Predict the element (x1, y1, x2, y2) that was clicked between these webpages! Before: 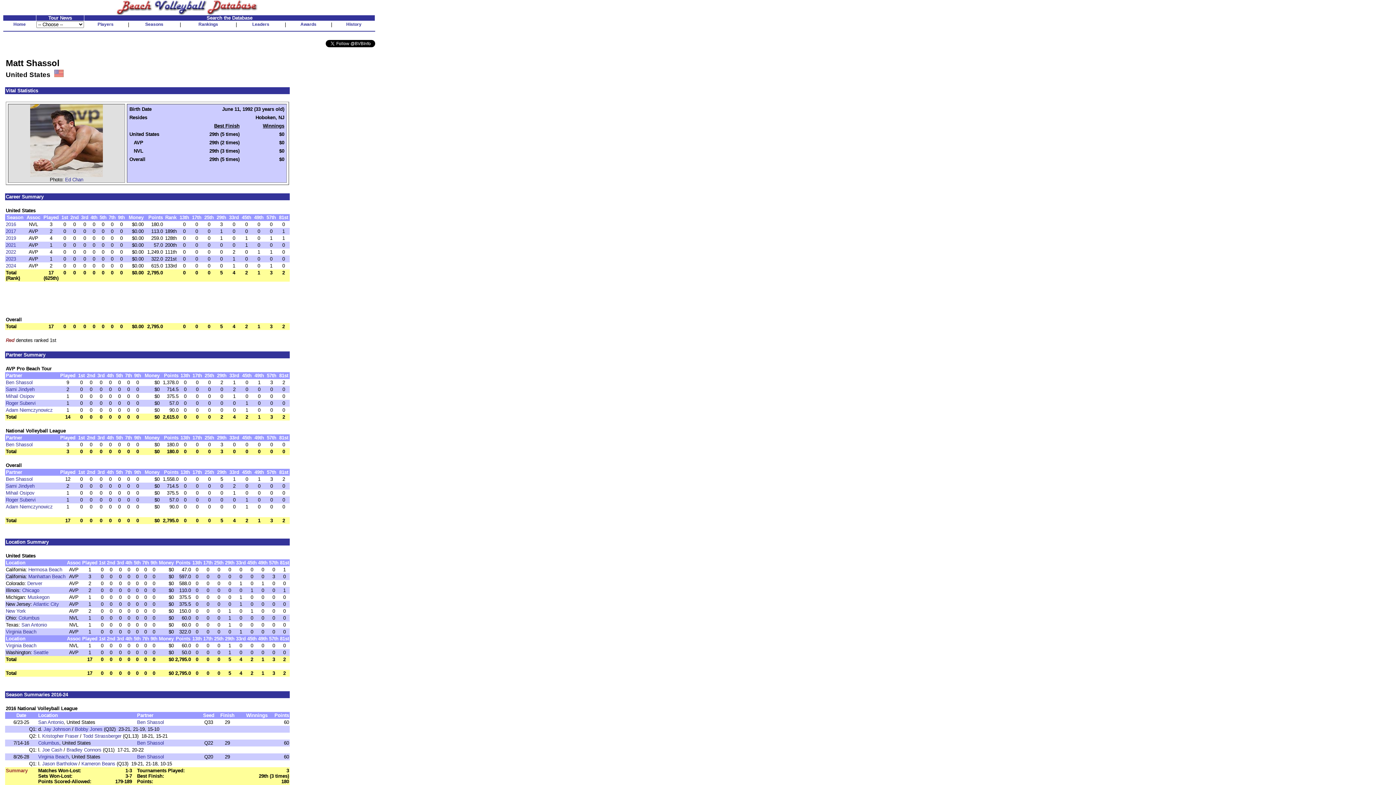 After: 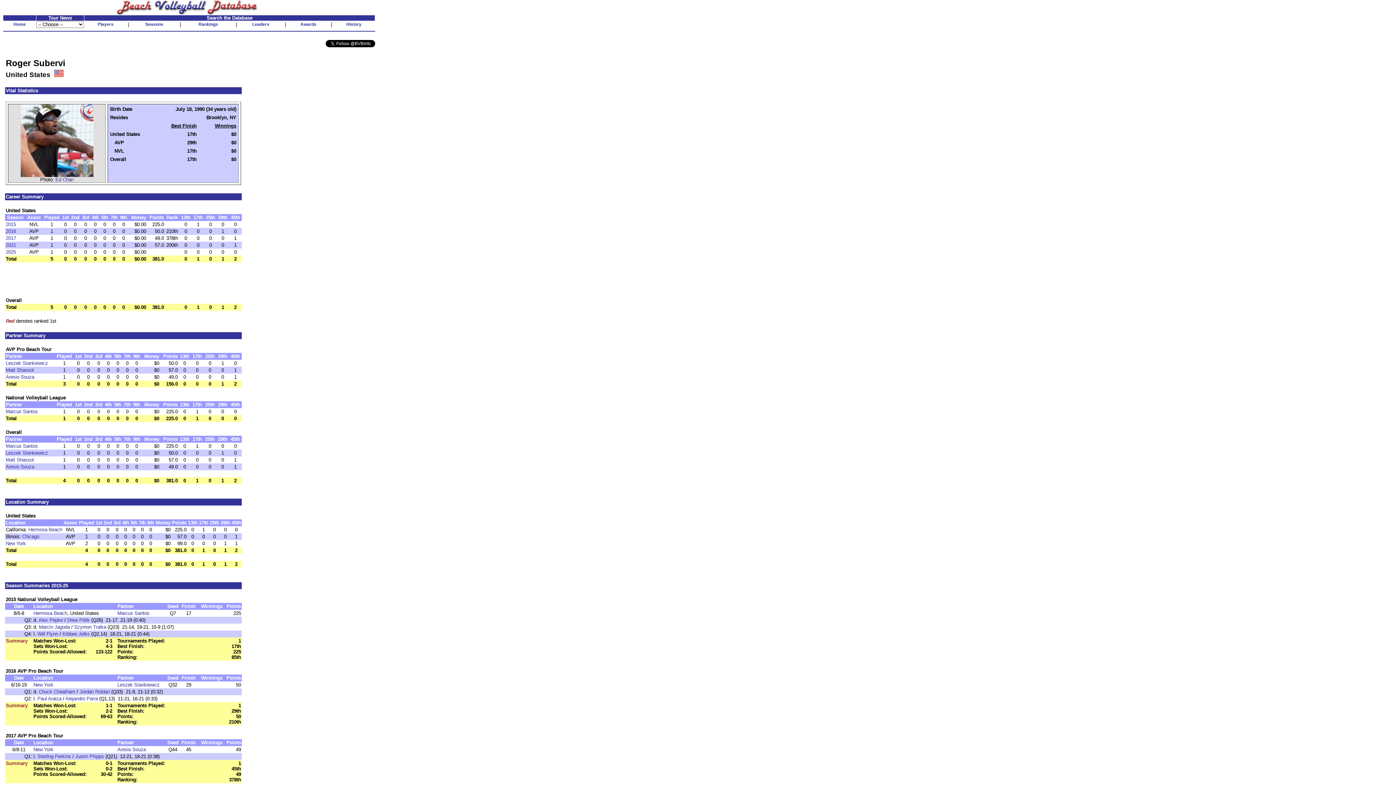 Action: label: Roger Subervi bbox: (5, 497, 35, 502)